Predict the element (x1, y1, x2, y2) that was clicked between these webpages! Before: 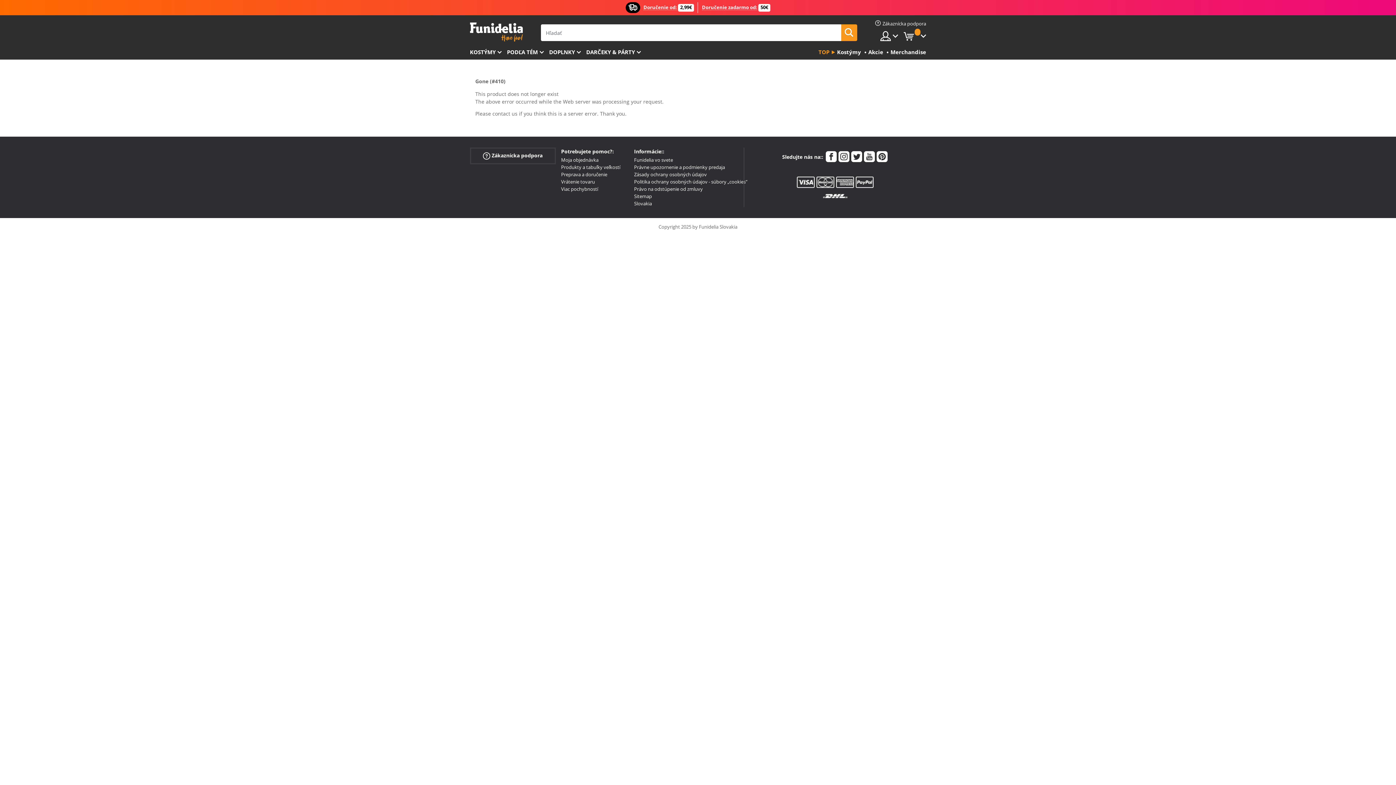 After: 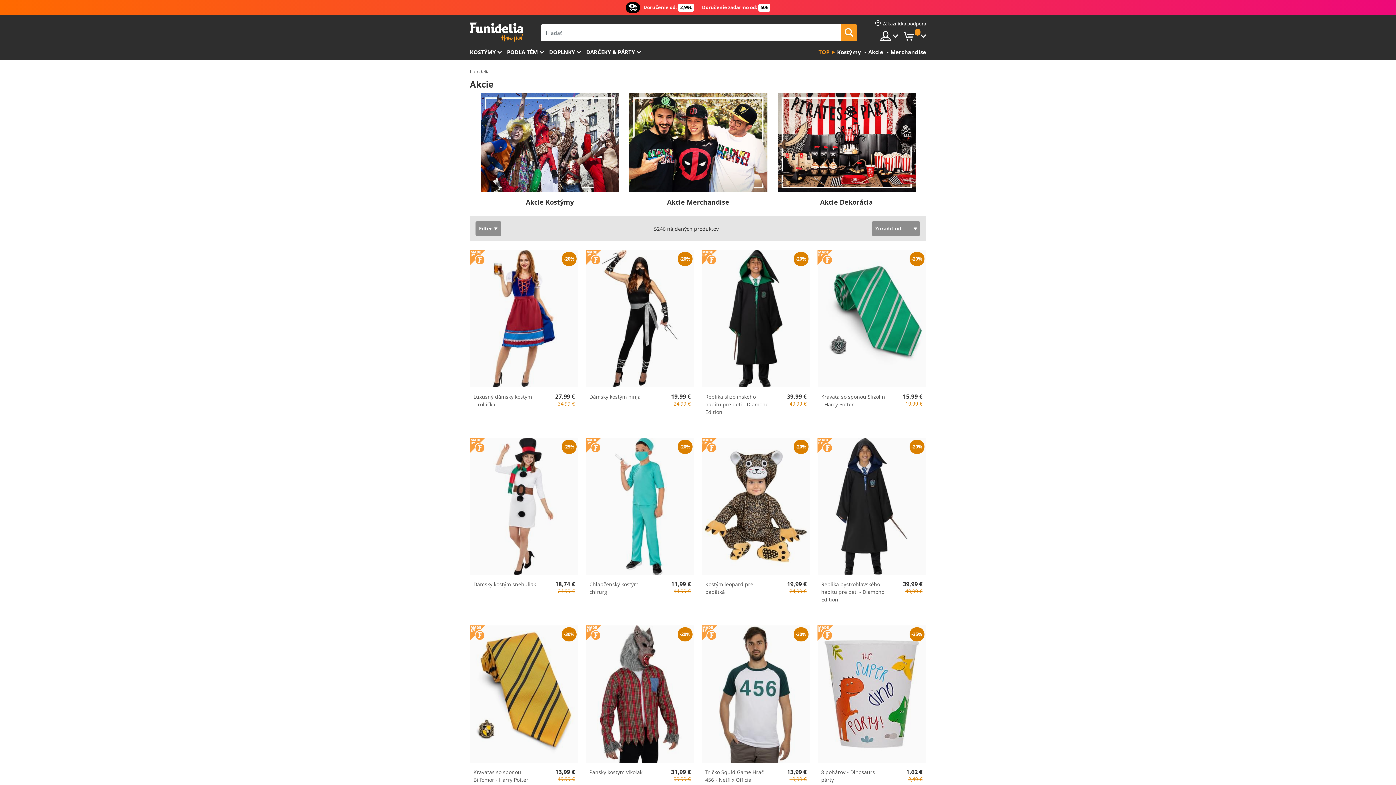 Action: bbox: (866, 45, 883, 59) label: Akcie